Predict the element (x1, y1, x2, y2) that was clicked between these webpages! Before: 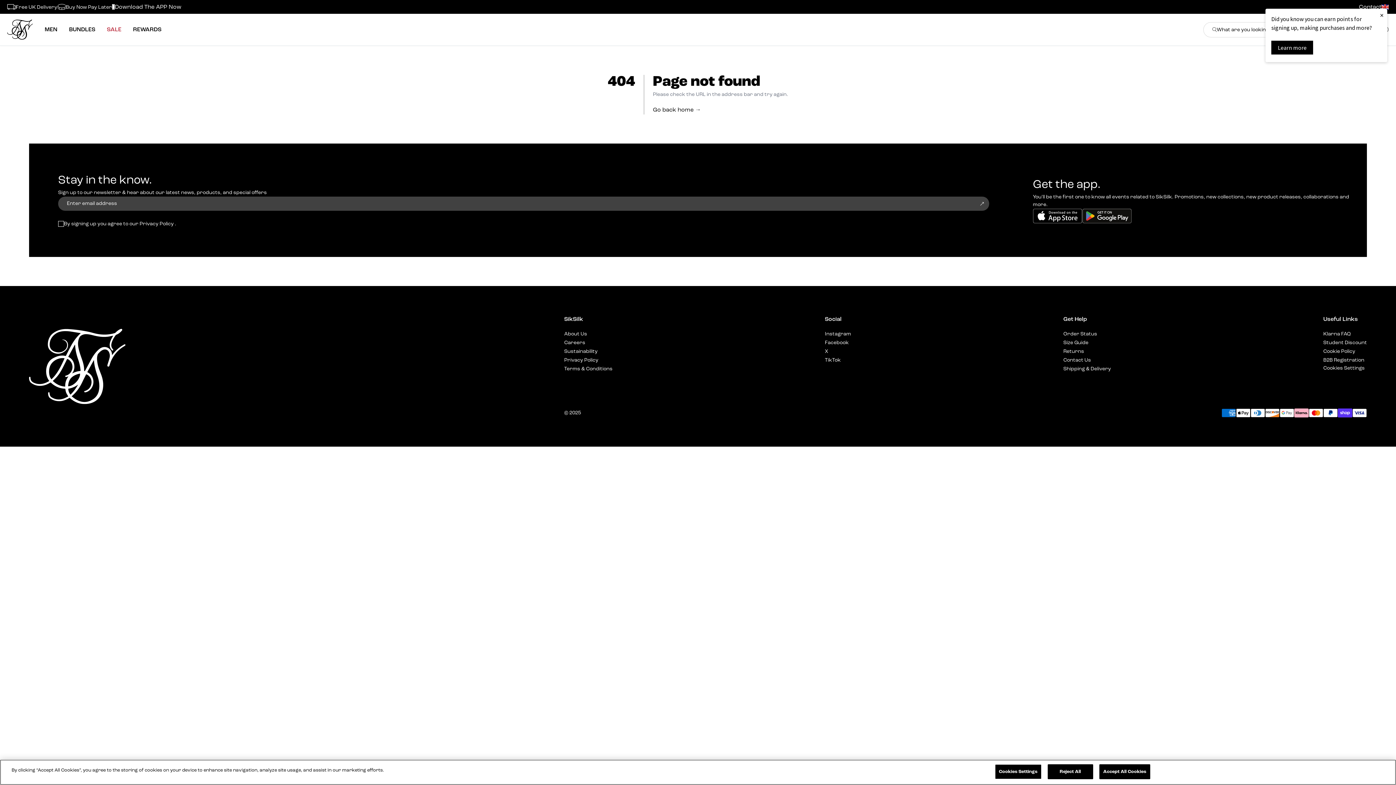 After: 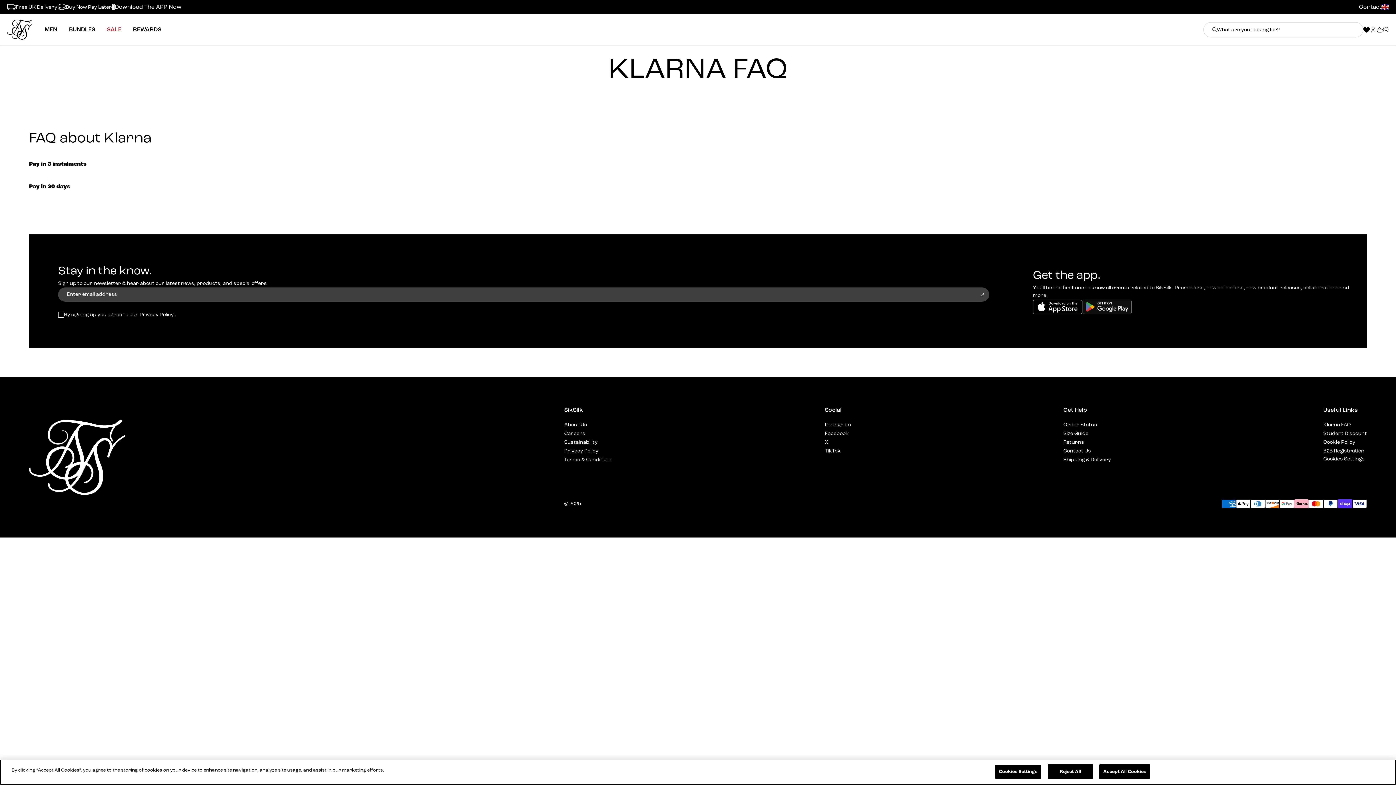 Action: bbox: (1323, 331, 1351, 337) label: Klarna FAQ